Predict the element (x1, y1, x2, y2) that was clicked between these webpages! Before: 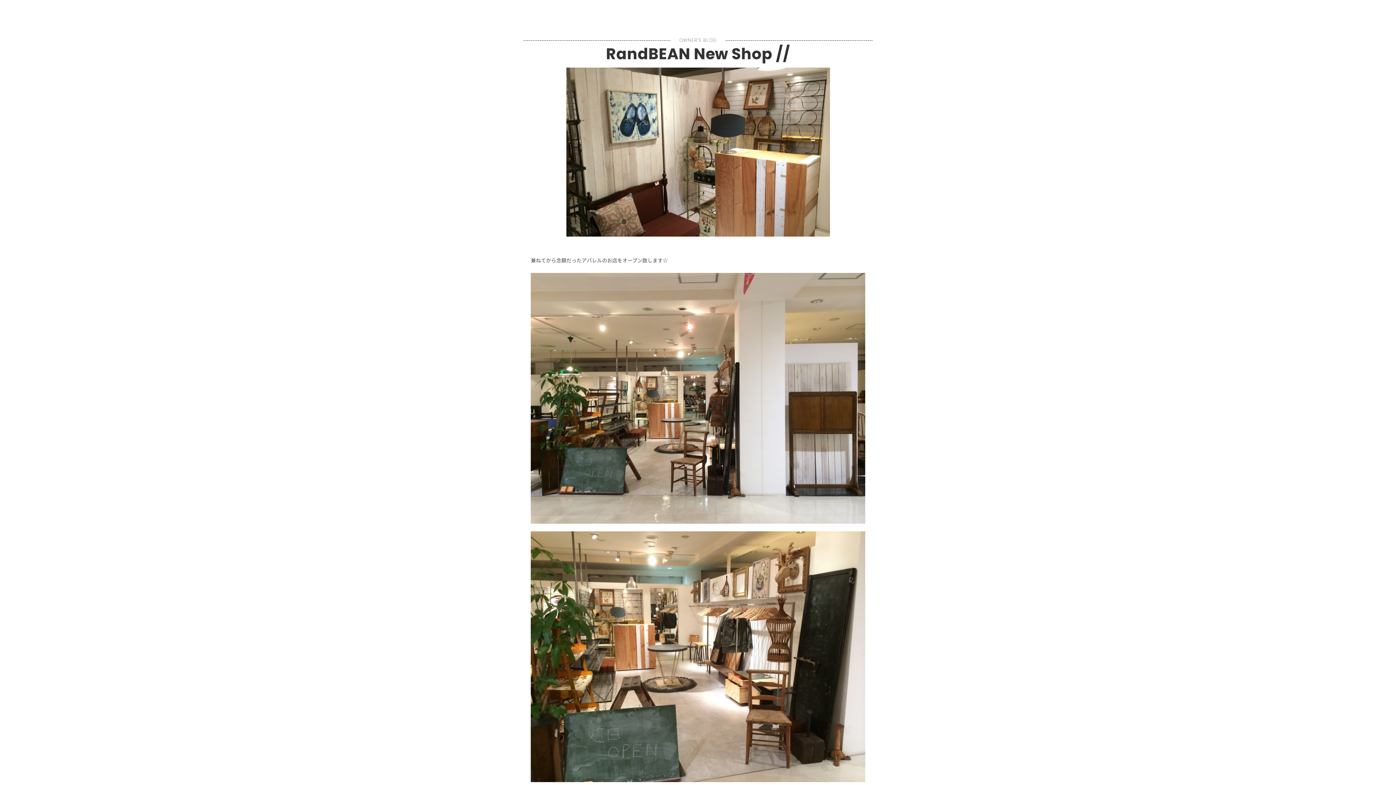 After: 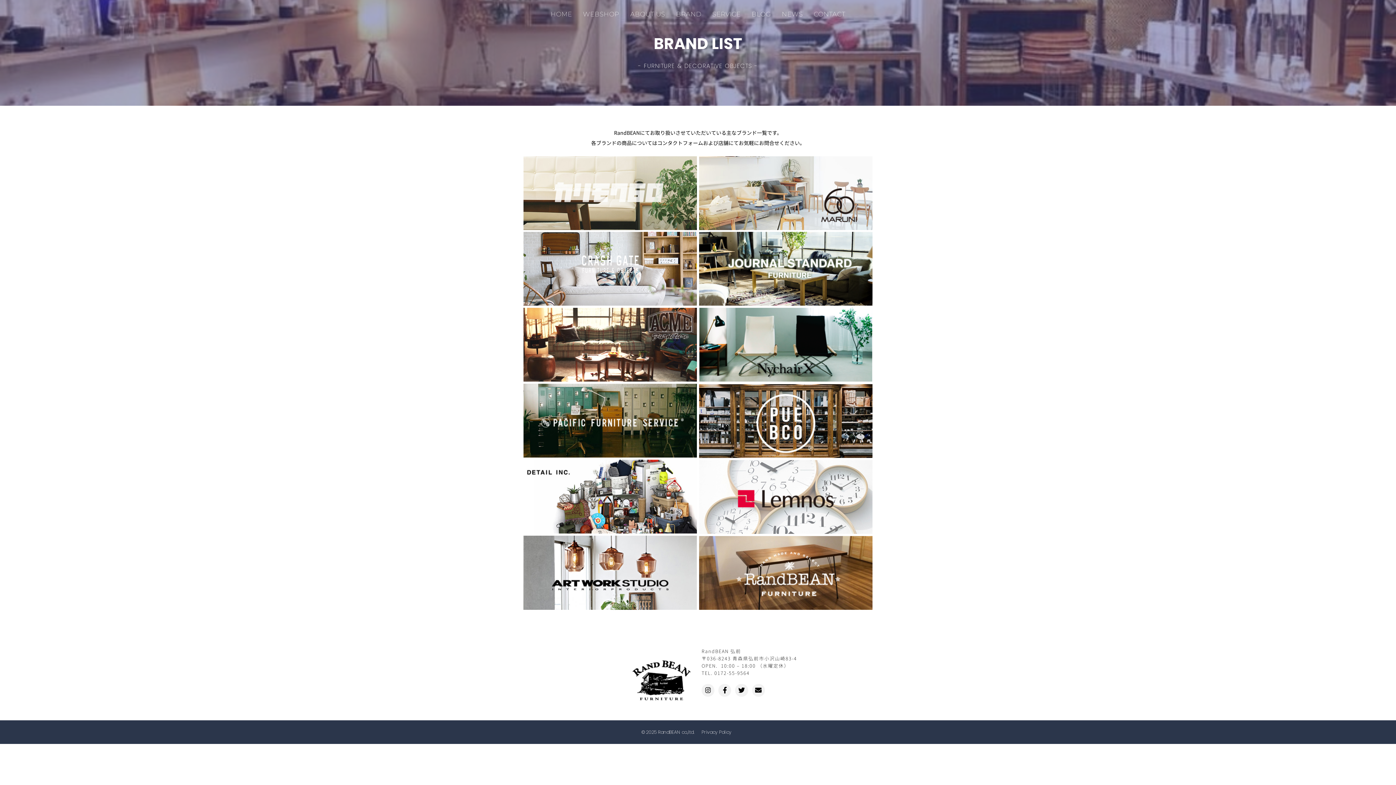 Action: bbox: (670, 3, 707, 24) label: BRAND